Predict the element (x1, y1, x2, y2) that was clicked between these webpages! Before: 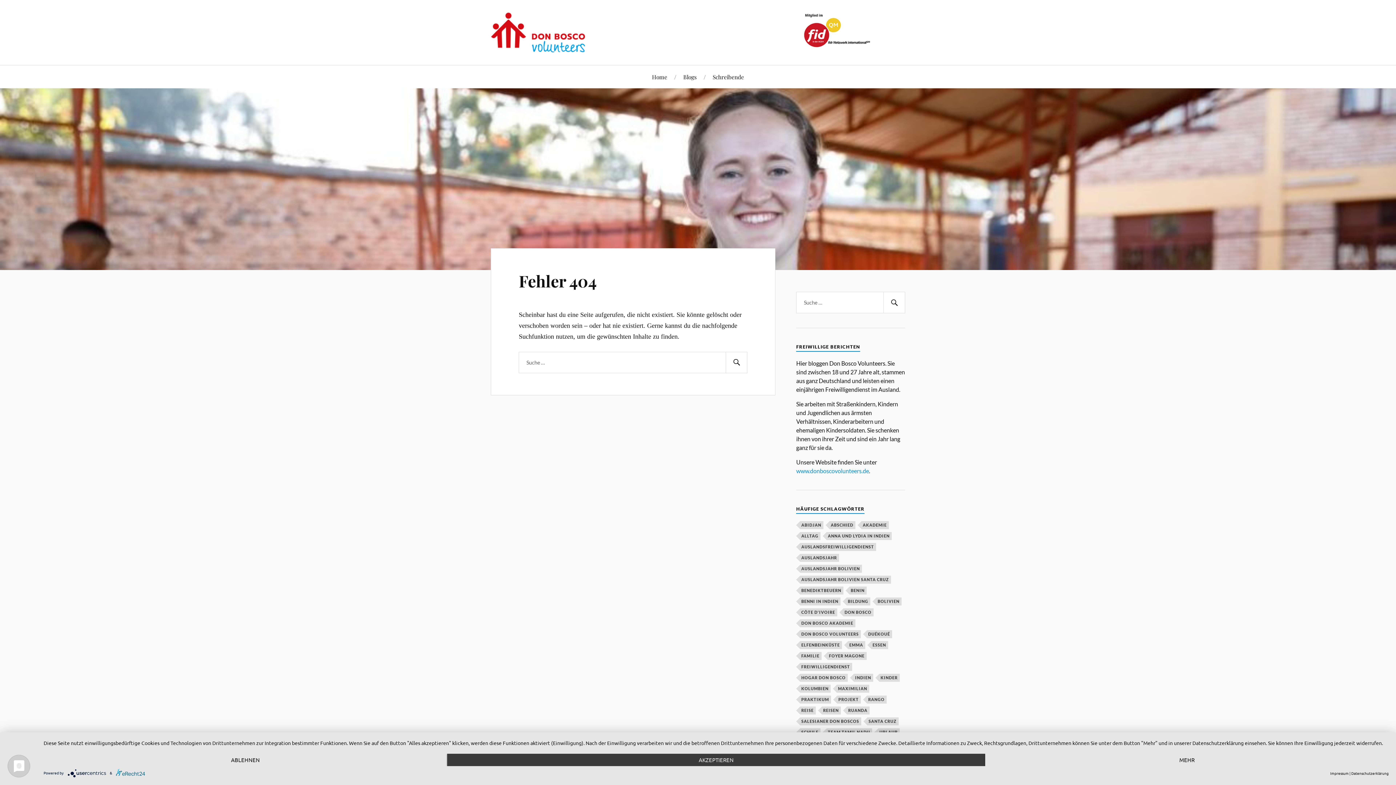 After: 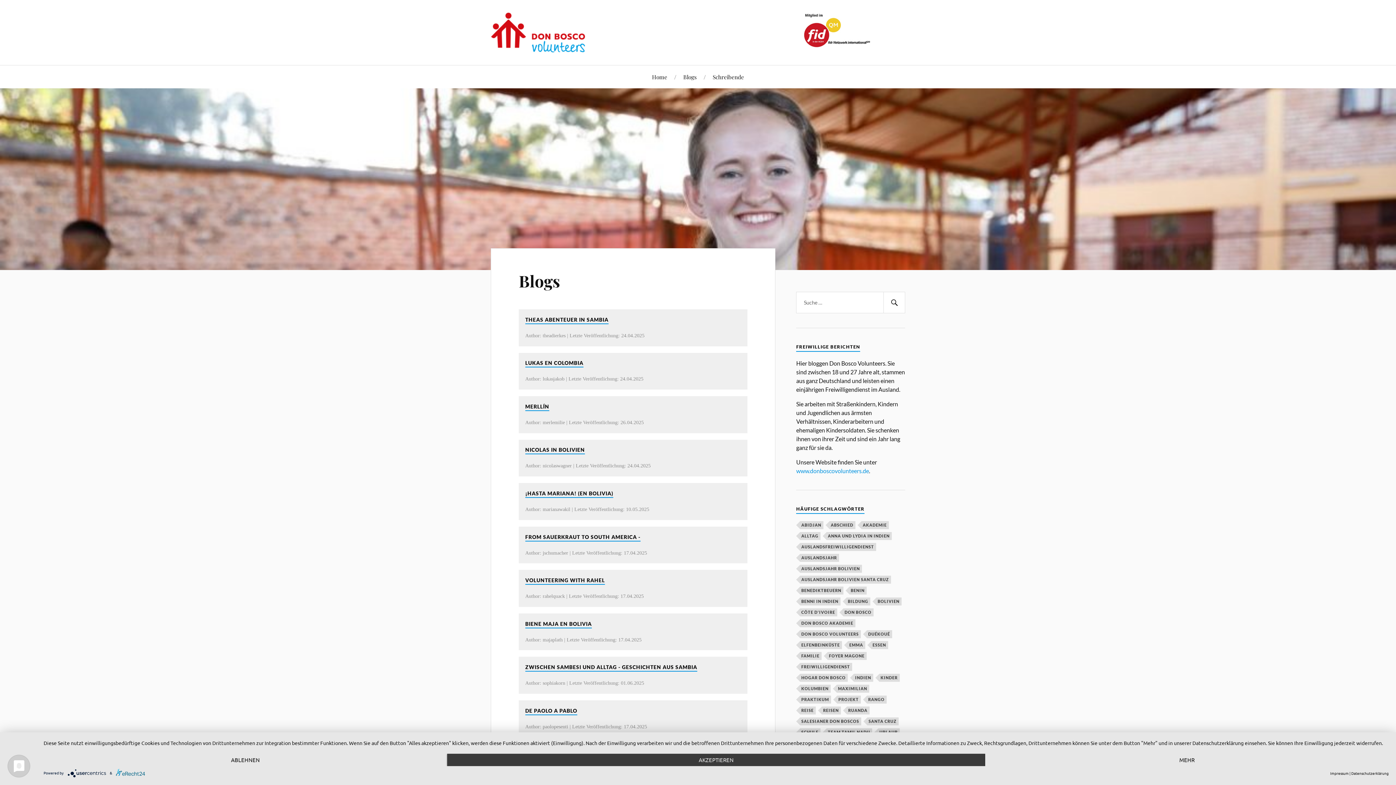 Action: bbox: (683, 65, 696, 88) label: Blogs